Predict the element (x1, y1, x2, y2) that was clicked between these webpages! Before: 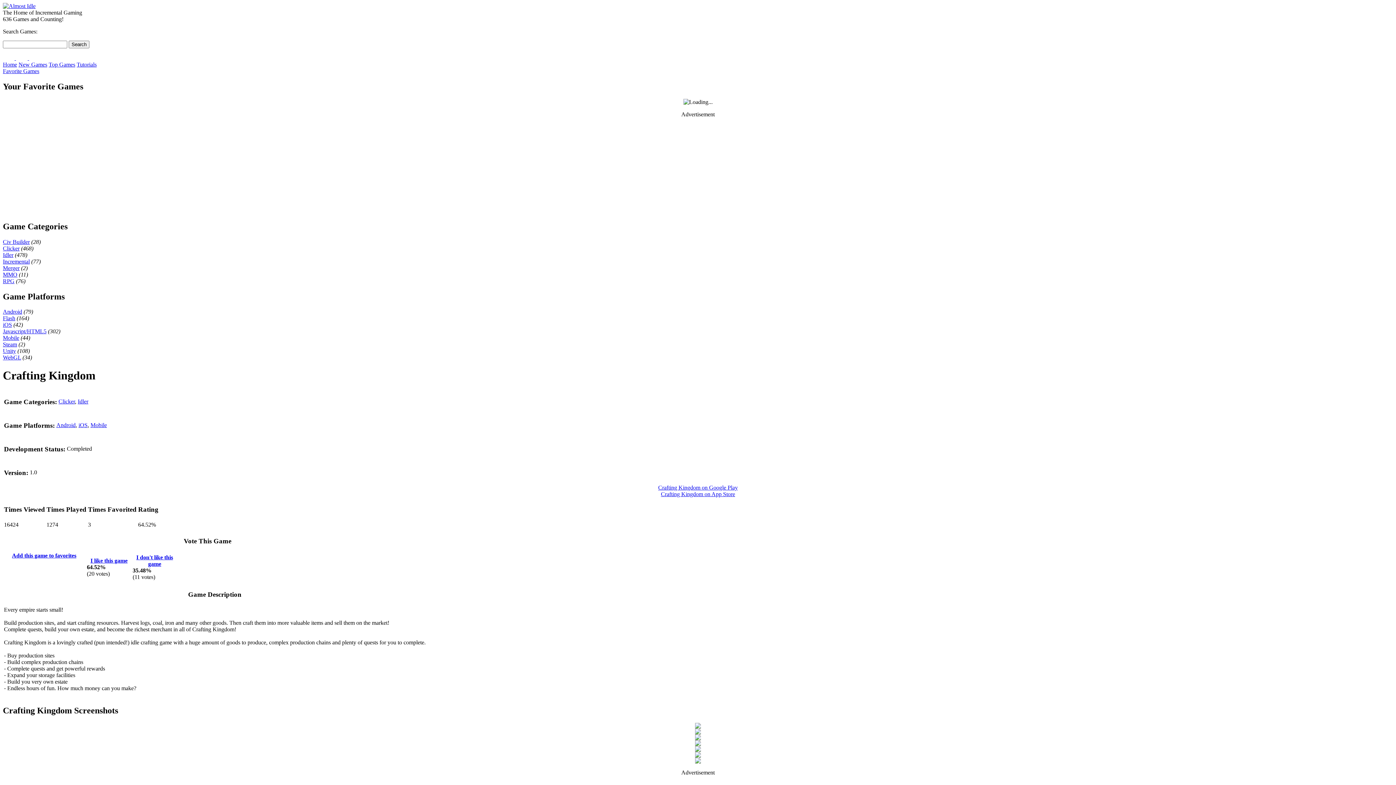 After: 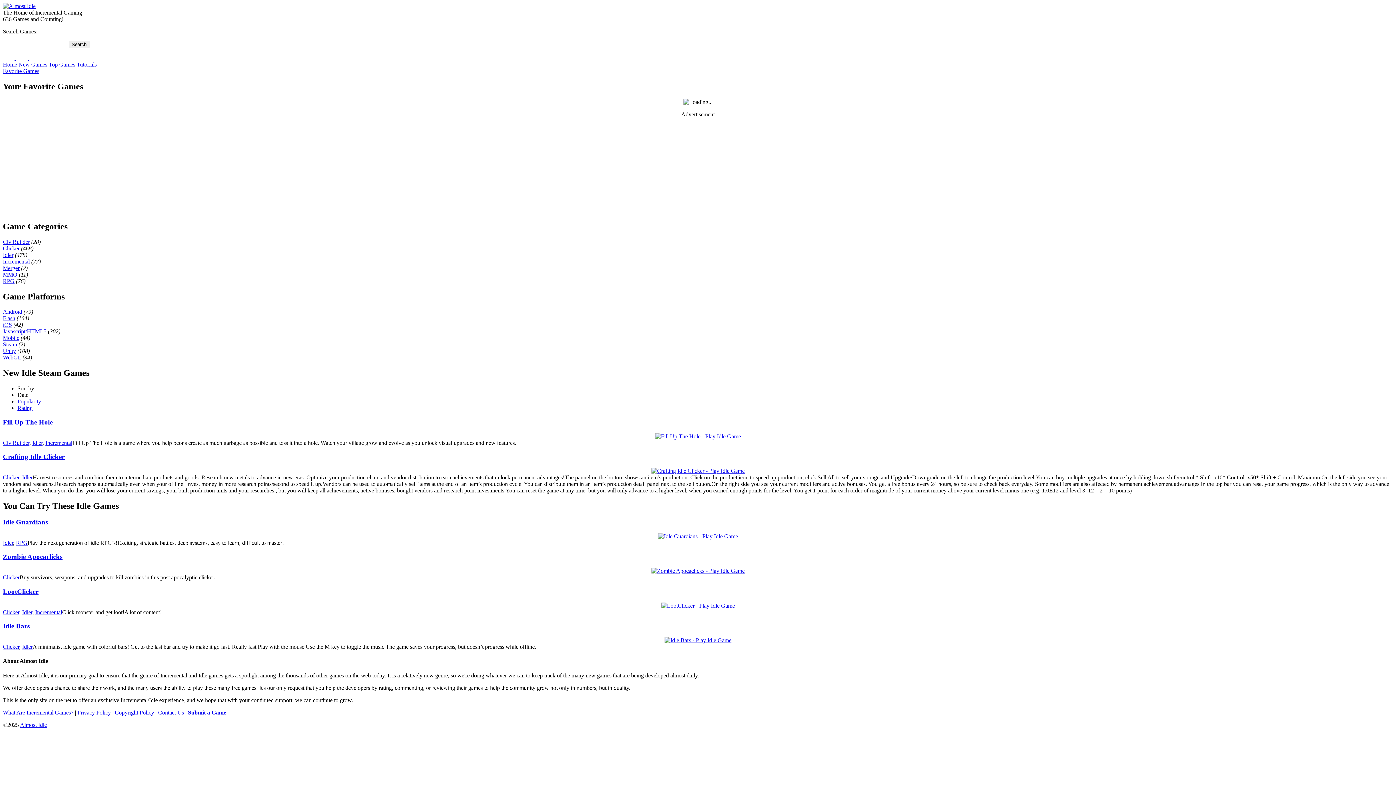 Action: bbox: (2, 341, 17, 347) label: Steam